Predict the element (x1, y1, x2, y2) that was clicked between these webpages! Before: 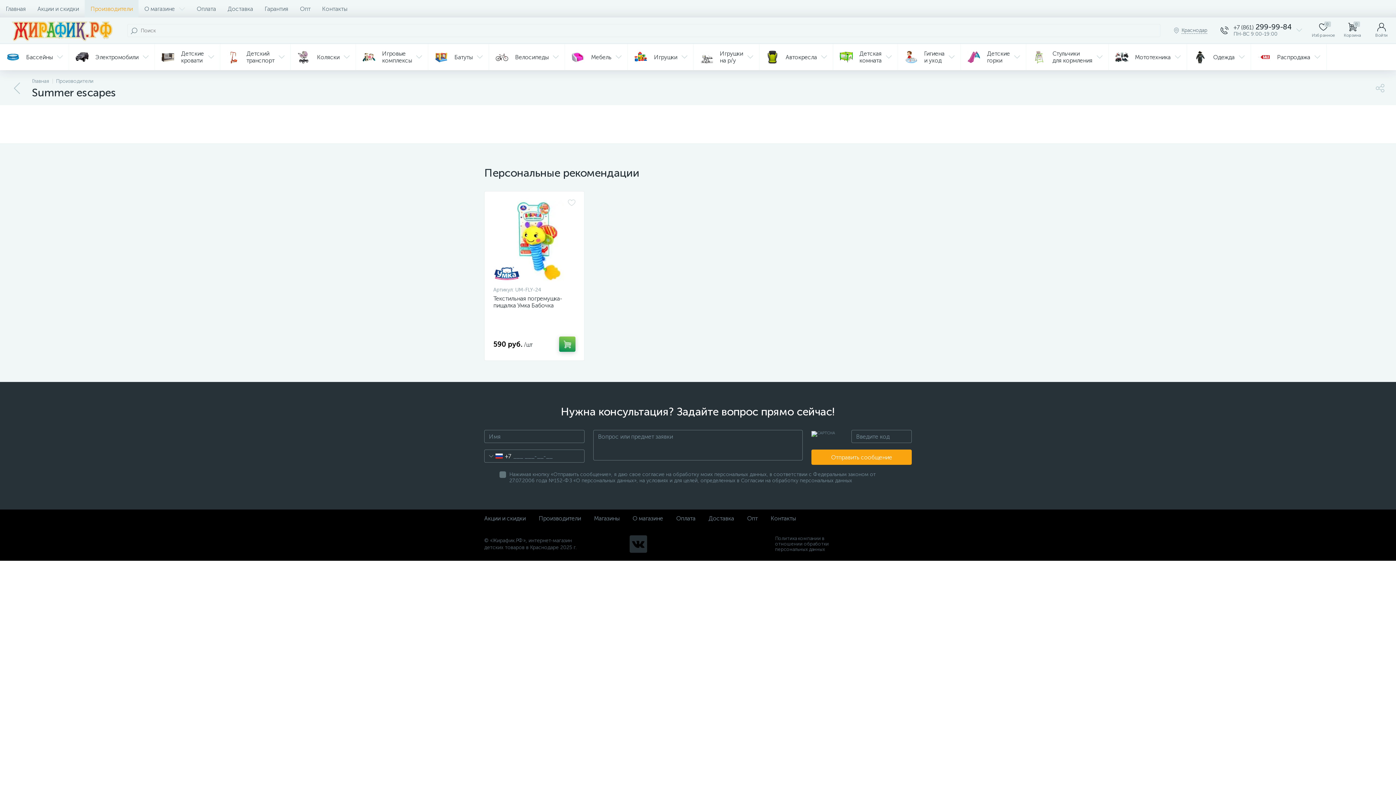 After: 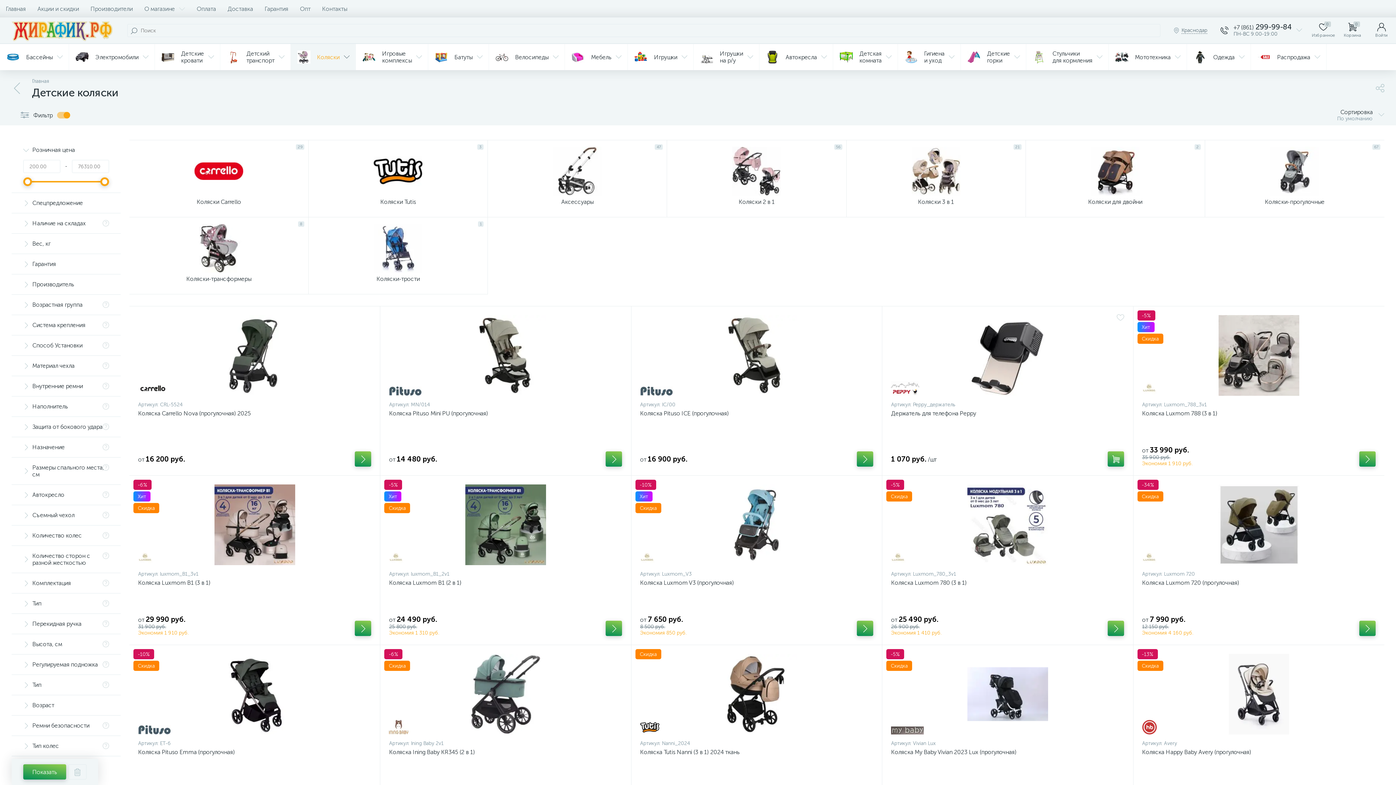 Action: bbox: (290, 44, 355, 70) label: Коляски